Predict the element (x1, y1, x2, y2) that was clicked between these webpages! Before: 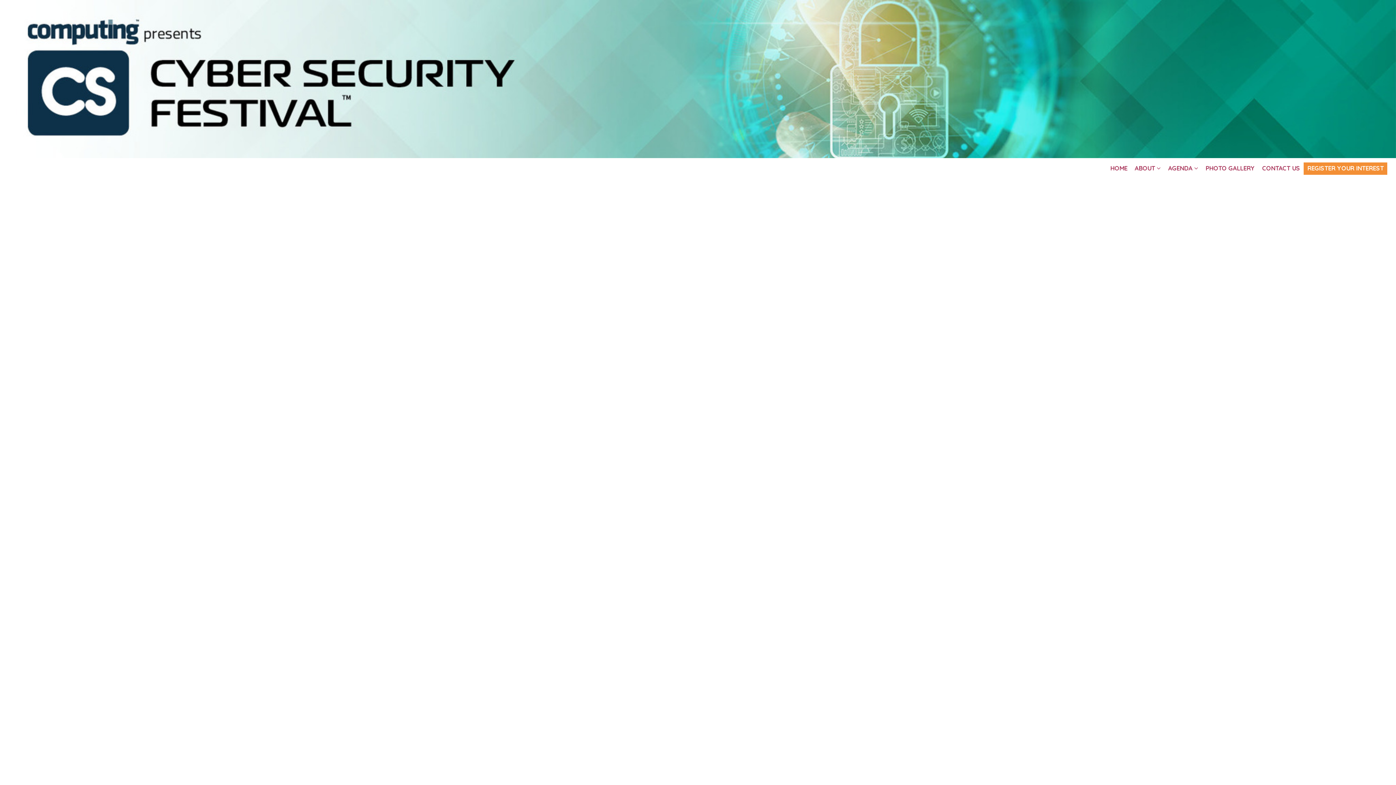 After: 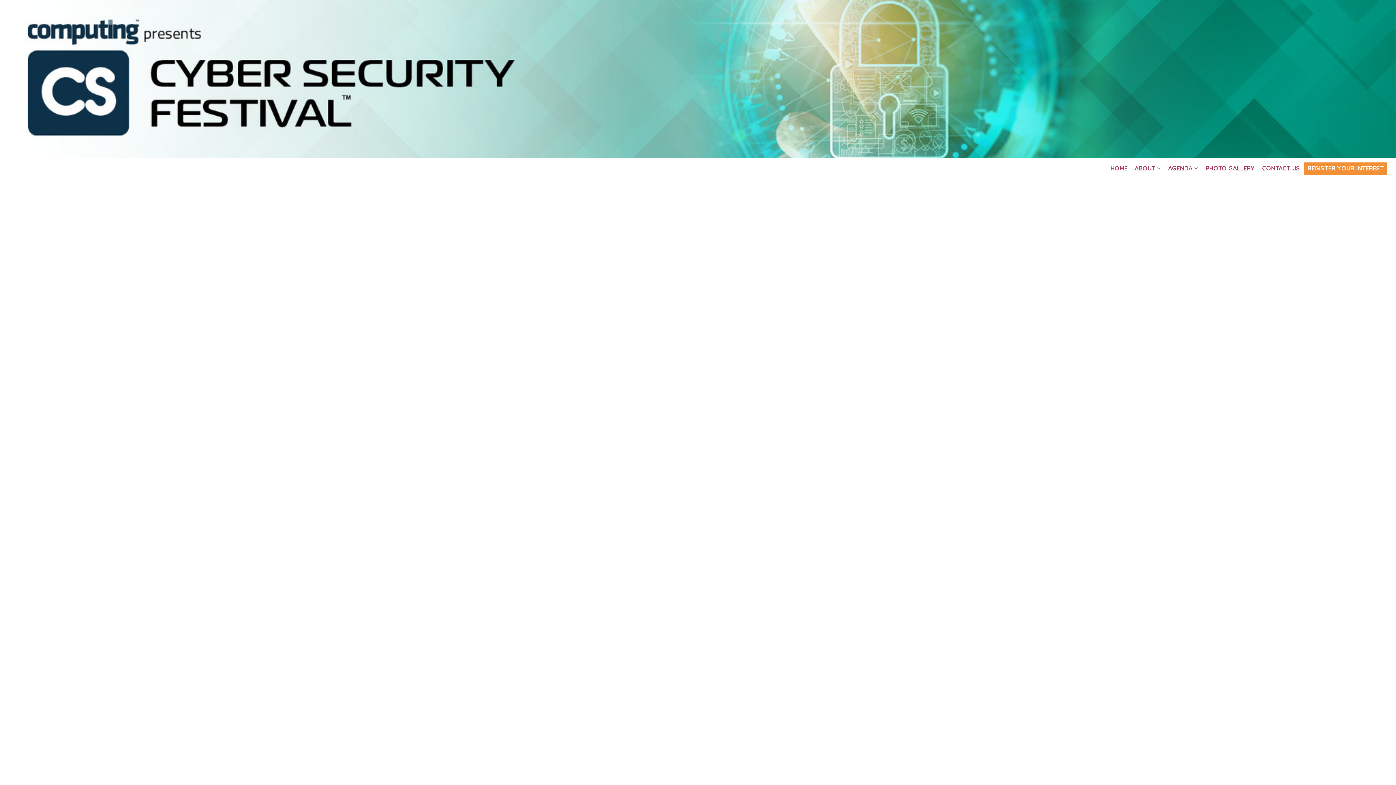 Action: bbox: (1258, 162, 1304, 174) label: CONTACT US